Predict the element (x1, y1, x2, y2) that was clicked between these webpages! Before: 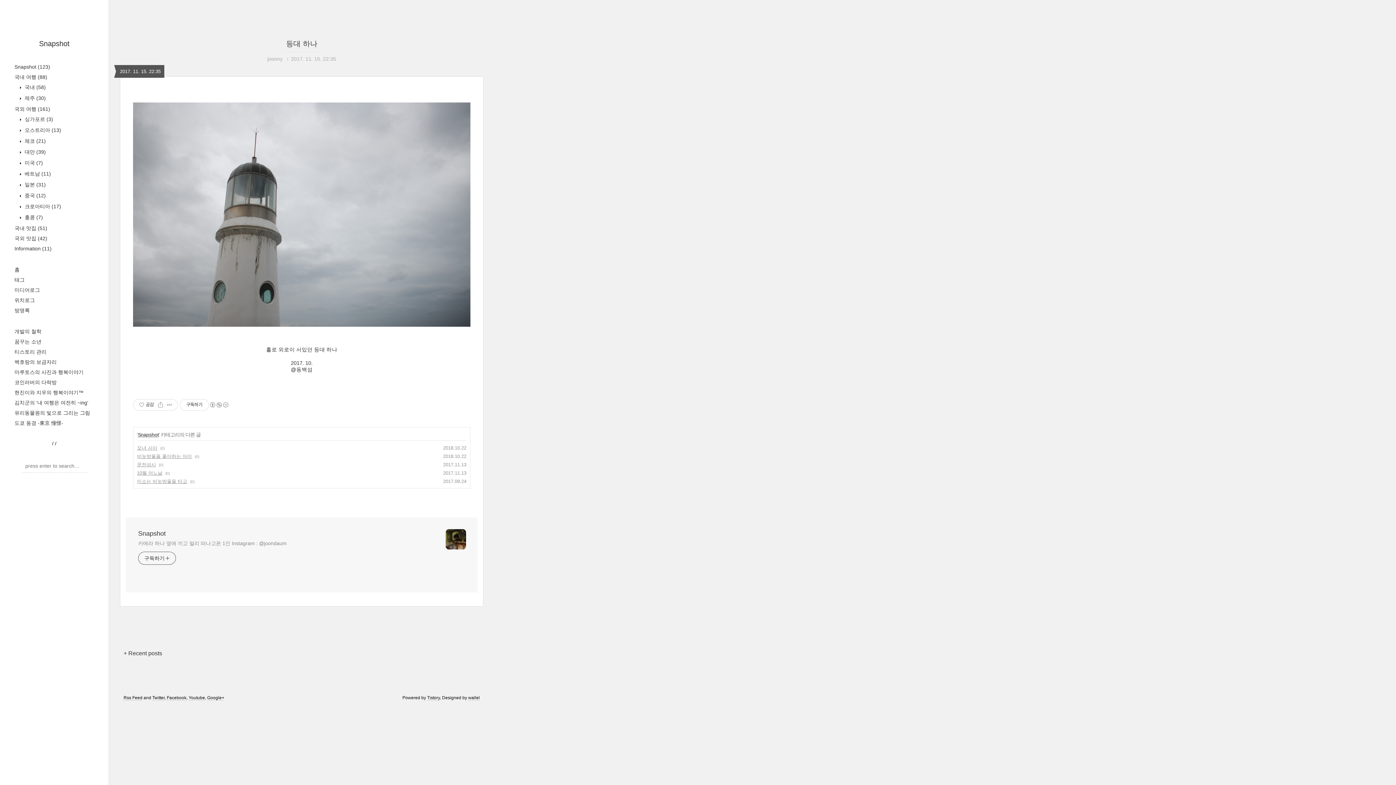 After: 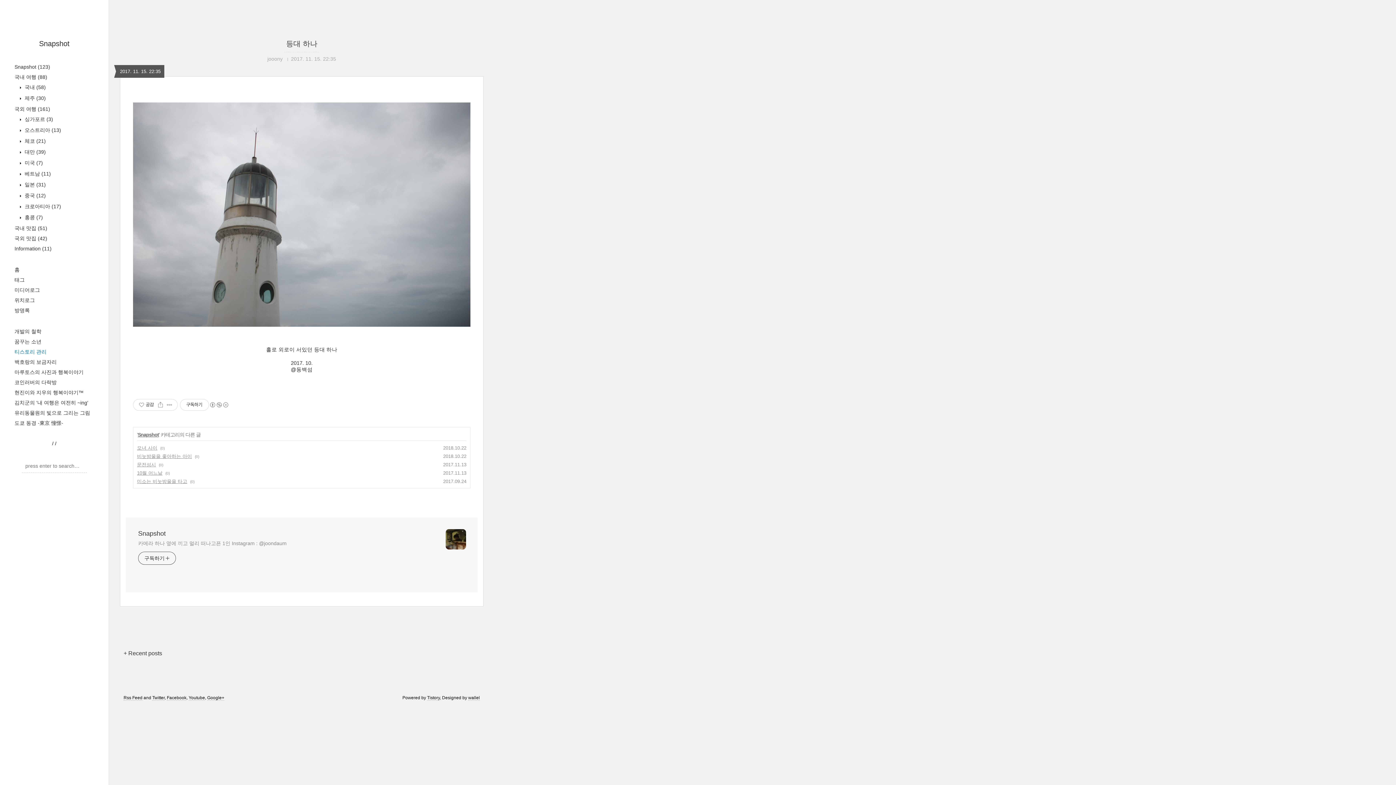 Action: label: 티스토리 관리 bbox: (14, 349, 46, 354)